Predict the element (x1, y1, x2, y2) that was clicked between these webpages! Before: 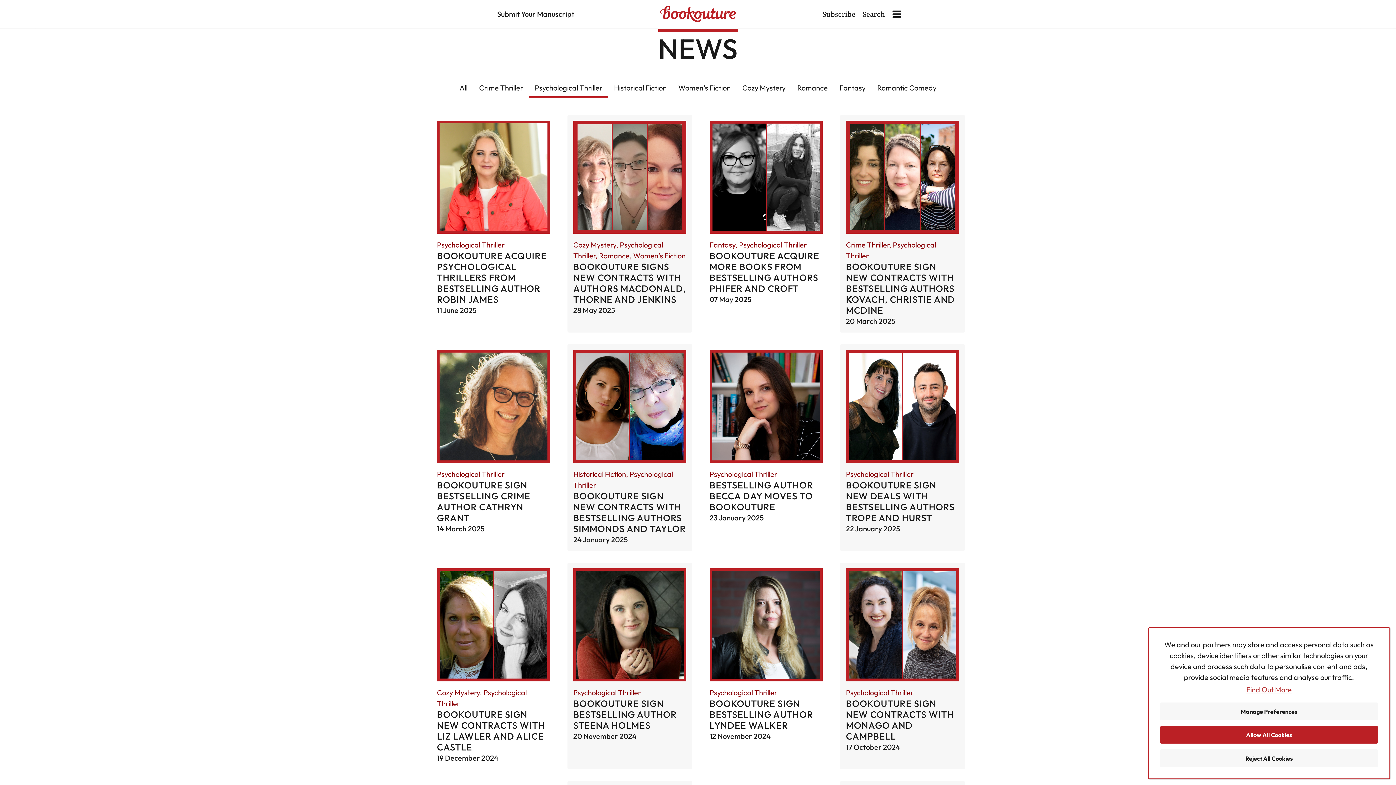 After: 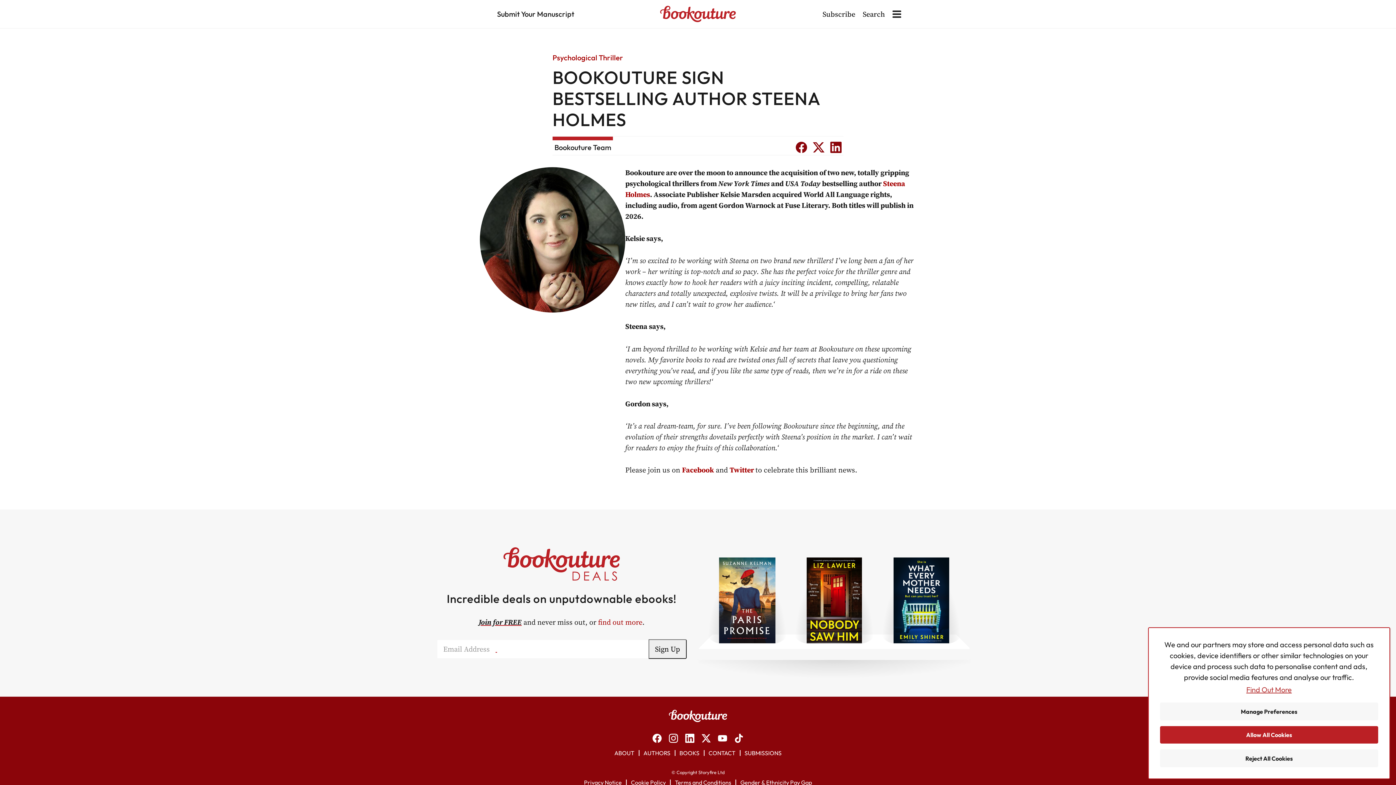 Action: label: Psychological Thriller
BOOKOUTURE SIGN BESTSELLING AUTHOR STEENA HOLMES

20 November 2024 bbox: (567, 562, 692, 769)